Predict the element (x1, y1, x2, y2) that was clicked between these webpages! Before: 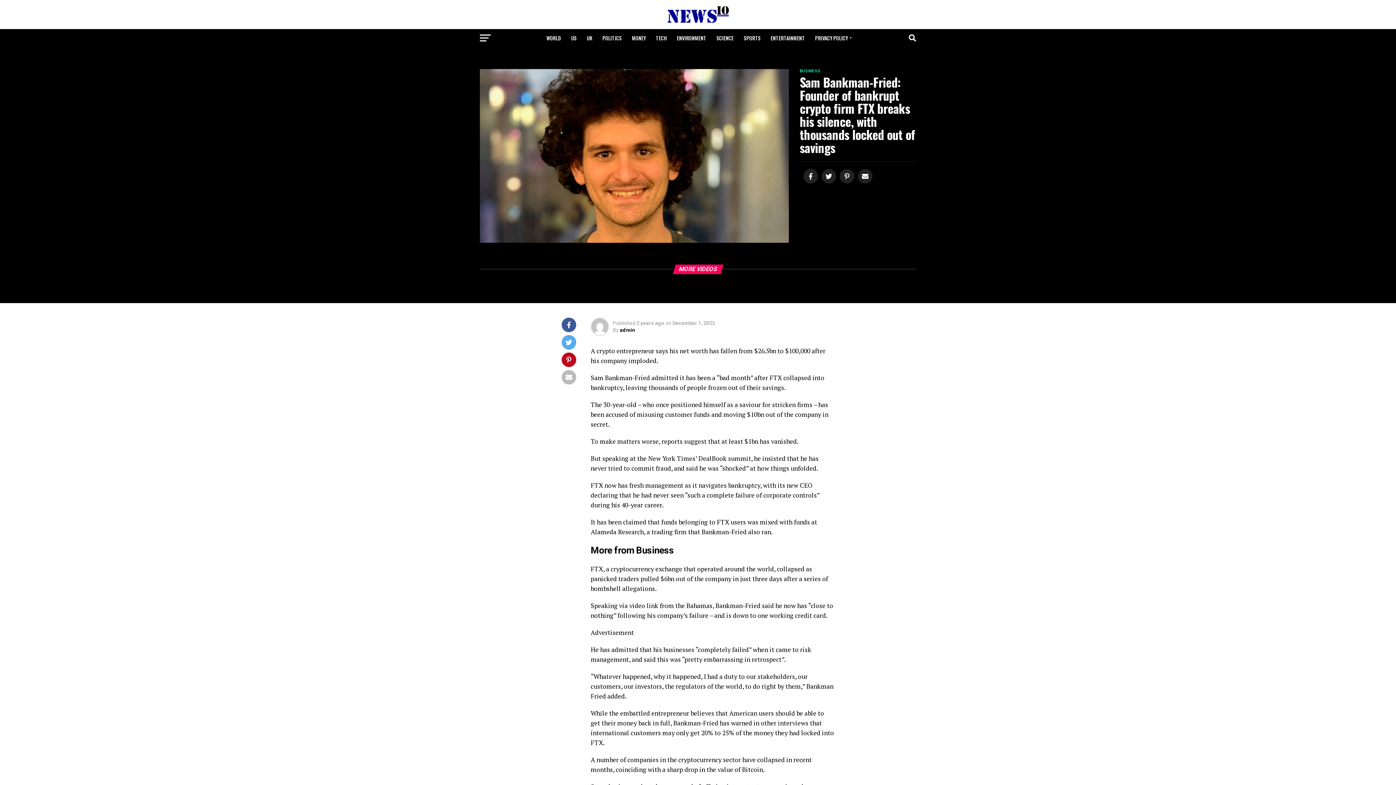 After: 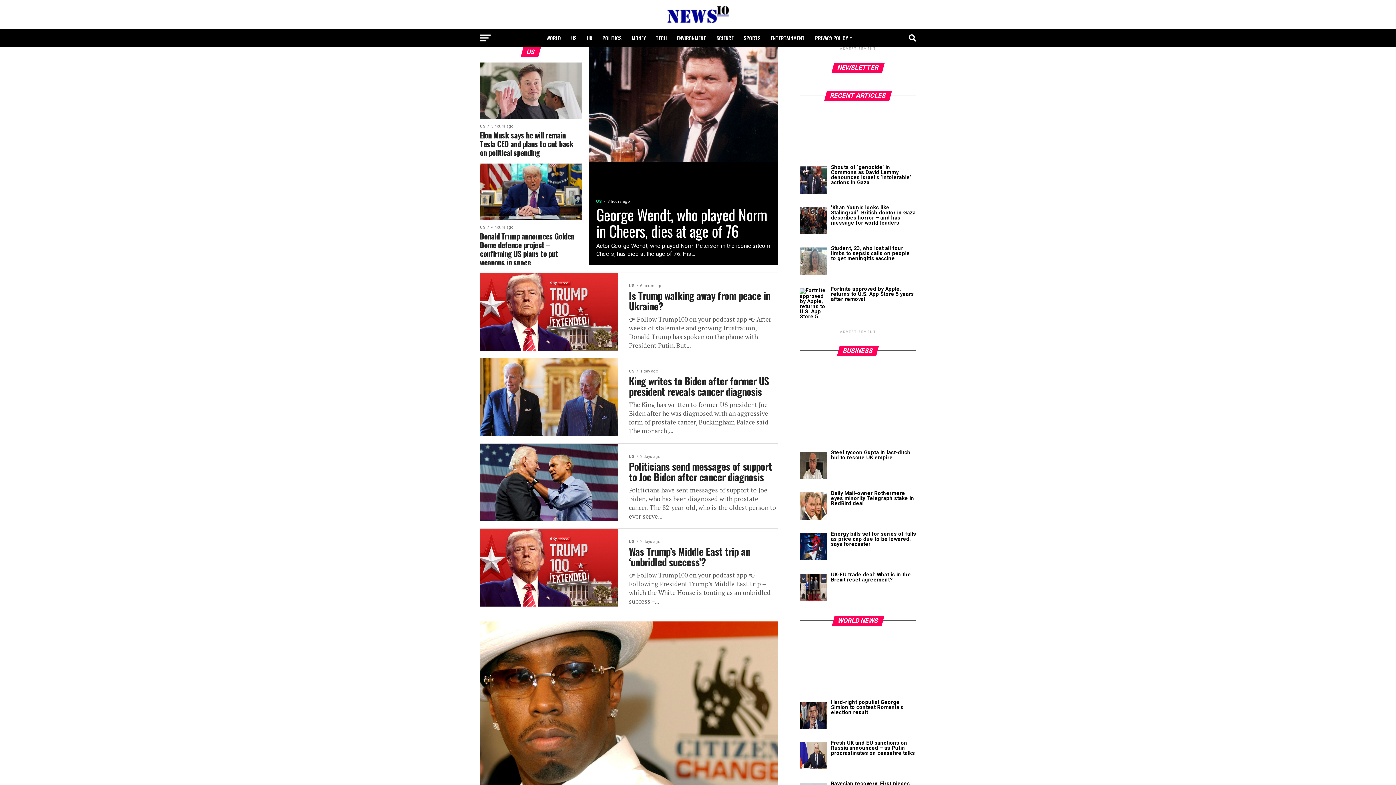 Action: bbox: (566, 29, 581, 47) label: US